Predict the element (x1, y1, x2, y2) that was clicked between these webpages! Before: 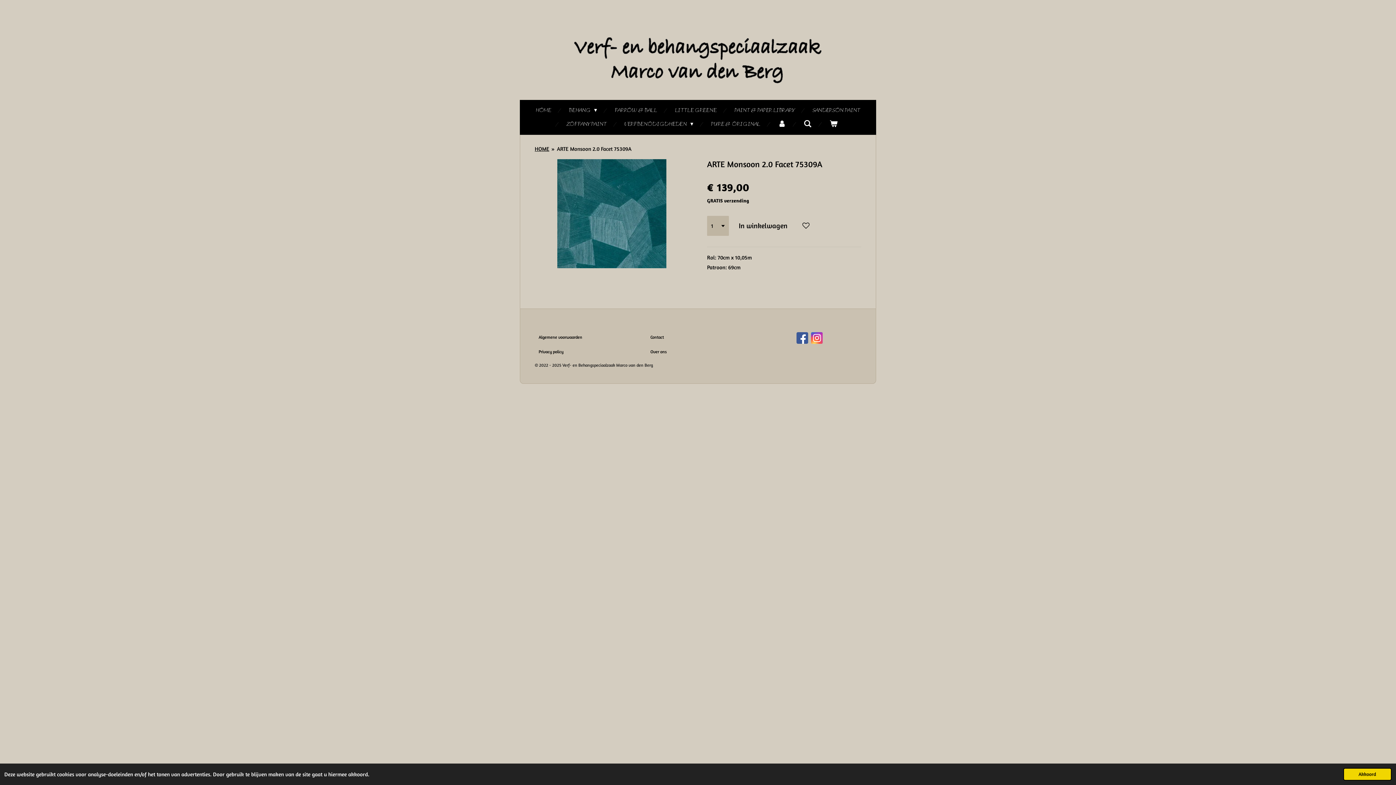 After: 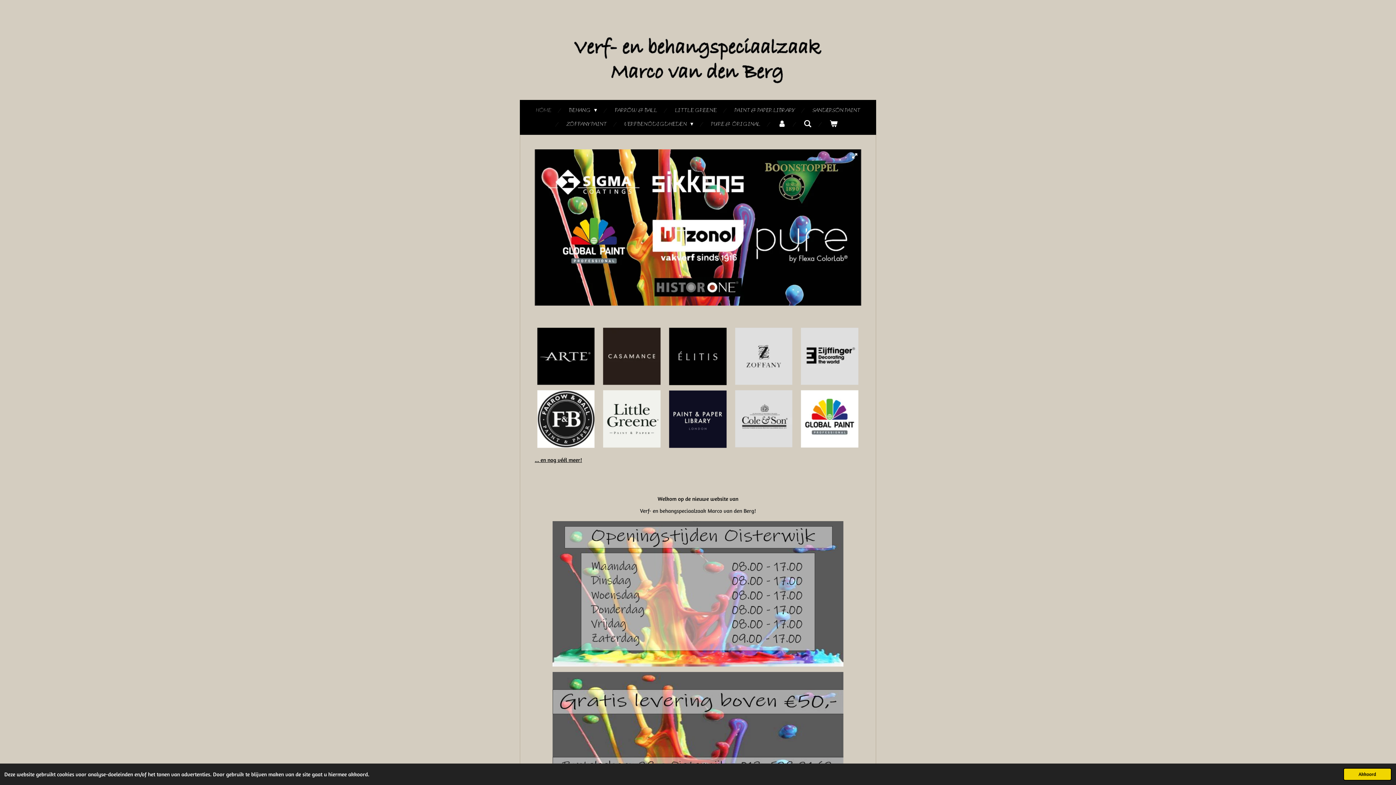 Action: bbox: (531, 103, 556, 117) label: HOME